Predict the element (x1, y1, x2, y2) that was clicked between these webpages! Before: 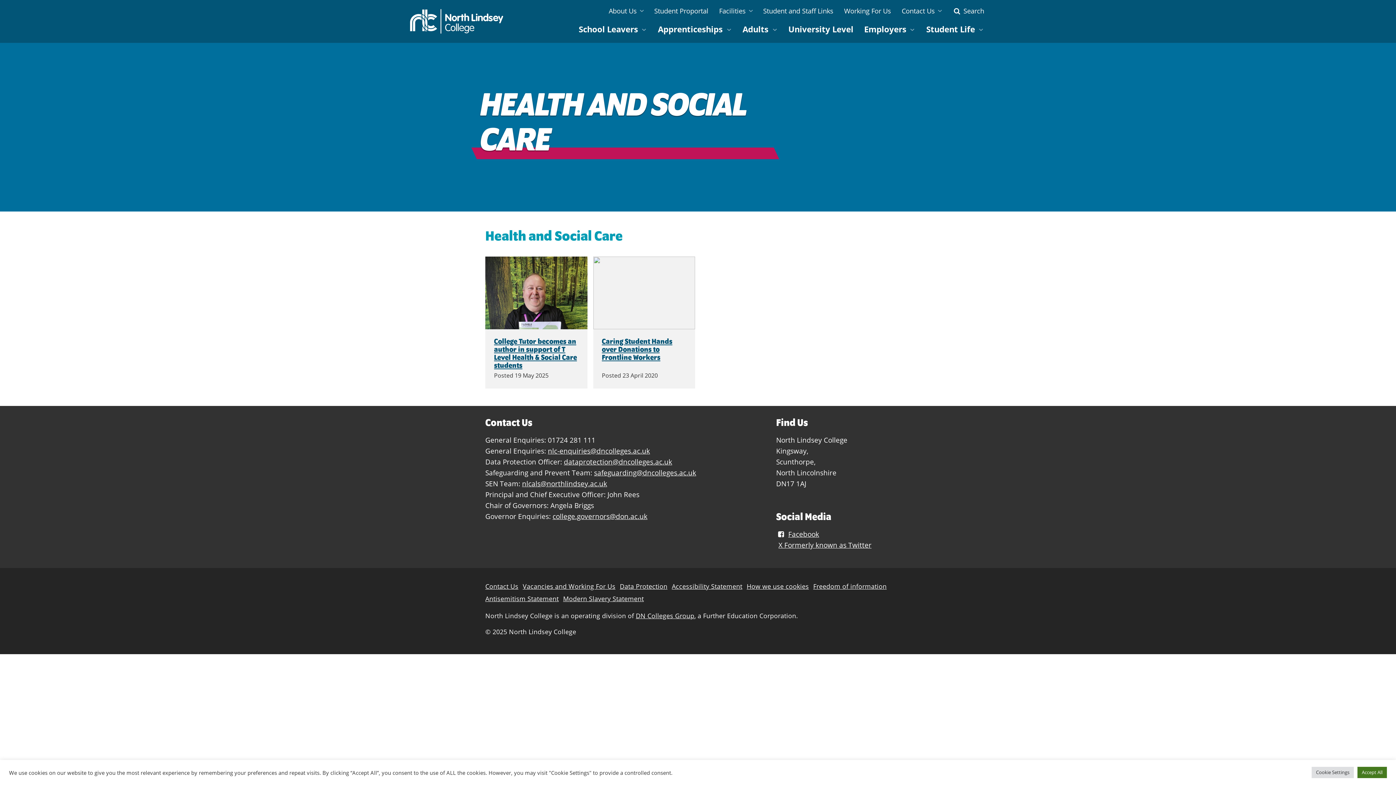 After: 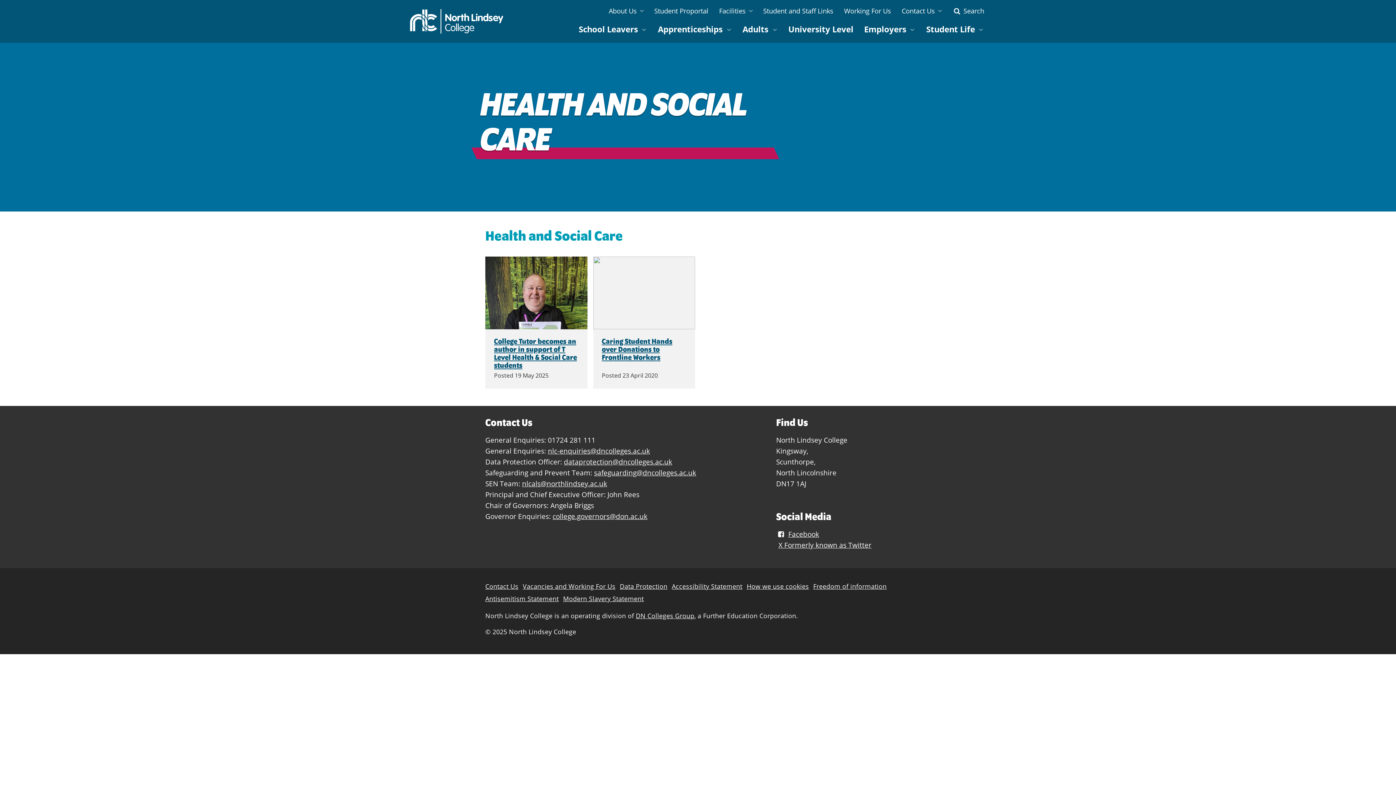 Action: label: Accept All bbox: (1357, 767, 1387, 778)